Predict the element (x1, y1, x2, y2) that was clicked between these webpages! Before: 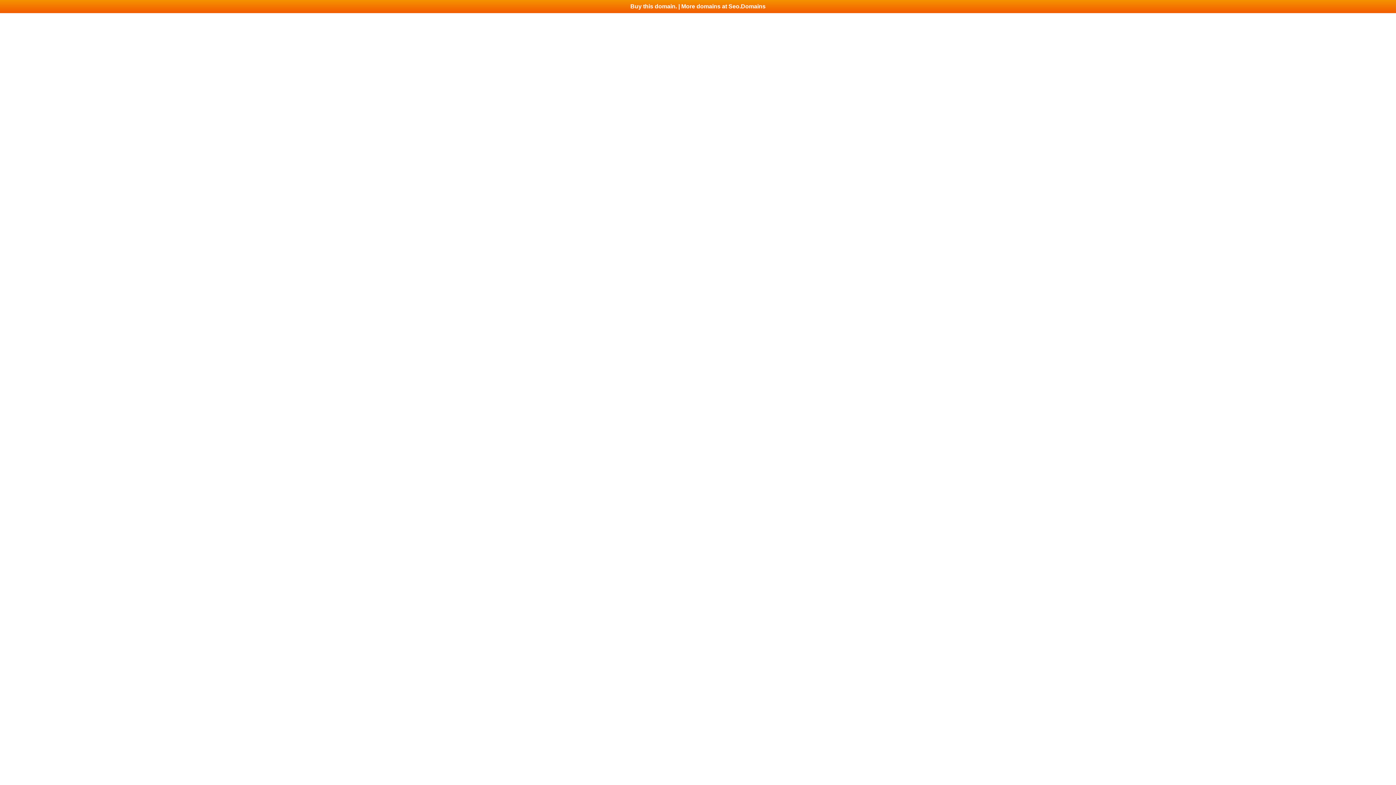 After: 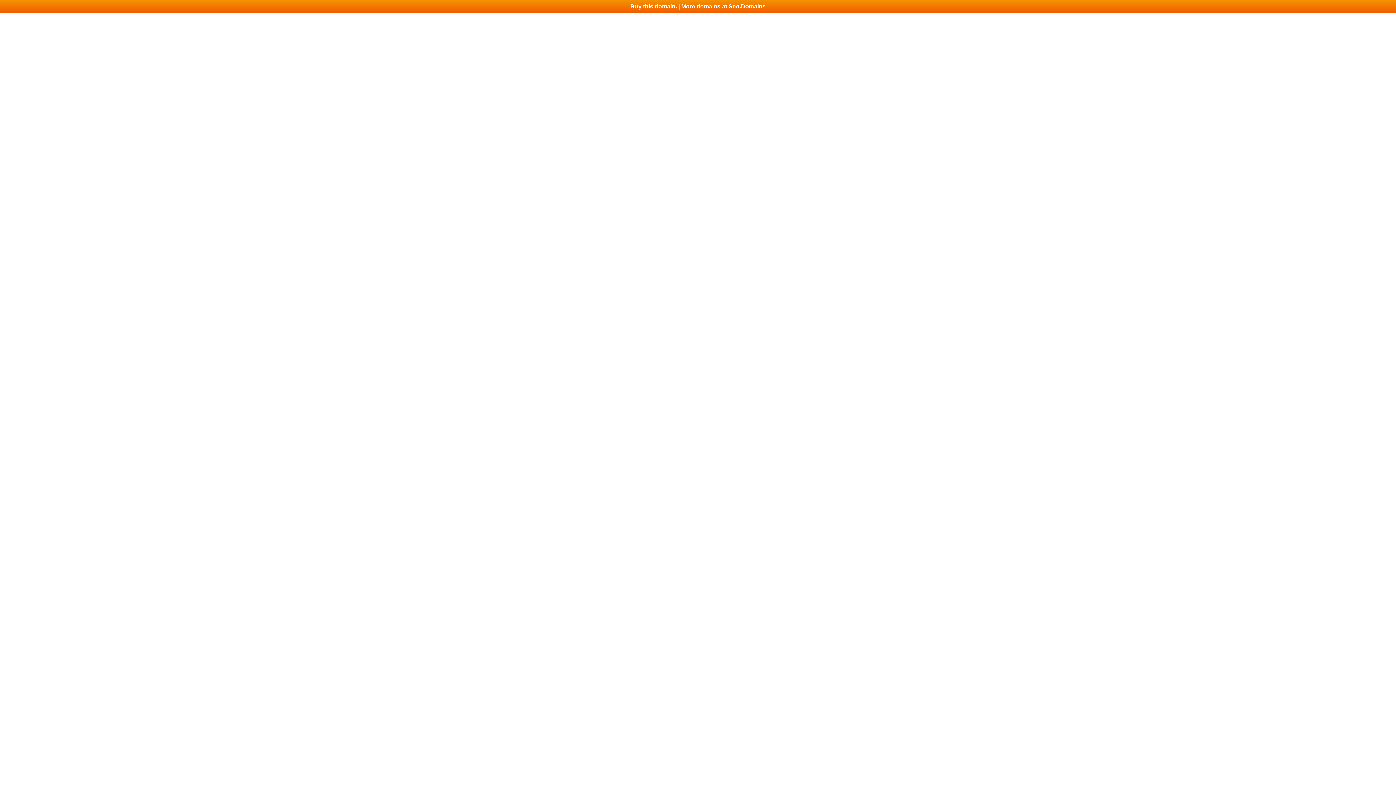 Action: label: Buy this domain. | More domains at Seo.Domains bbox: (0, 0, 1396, 13)